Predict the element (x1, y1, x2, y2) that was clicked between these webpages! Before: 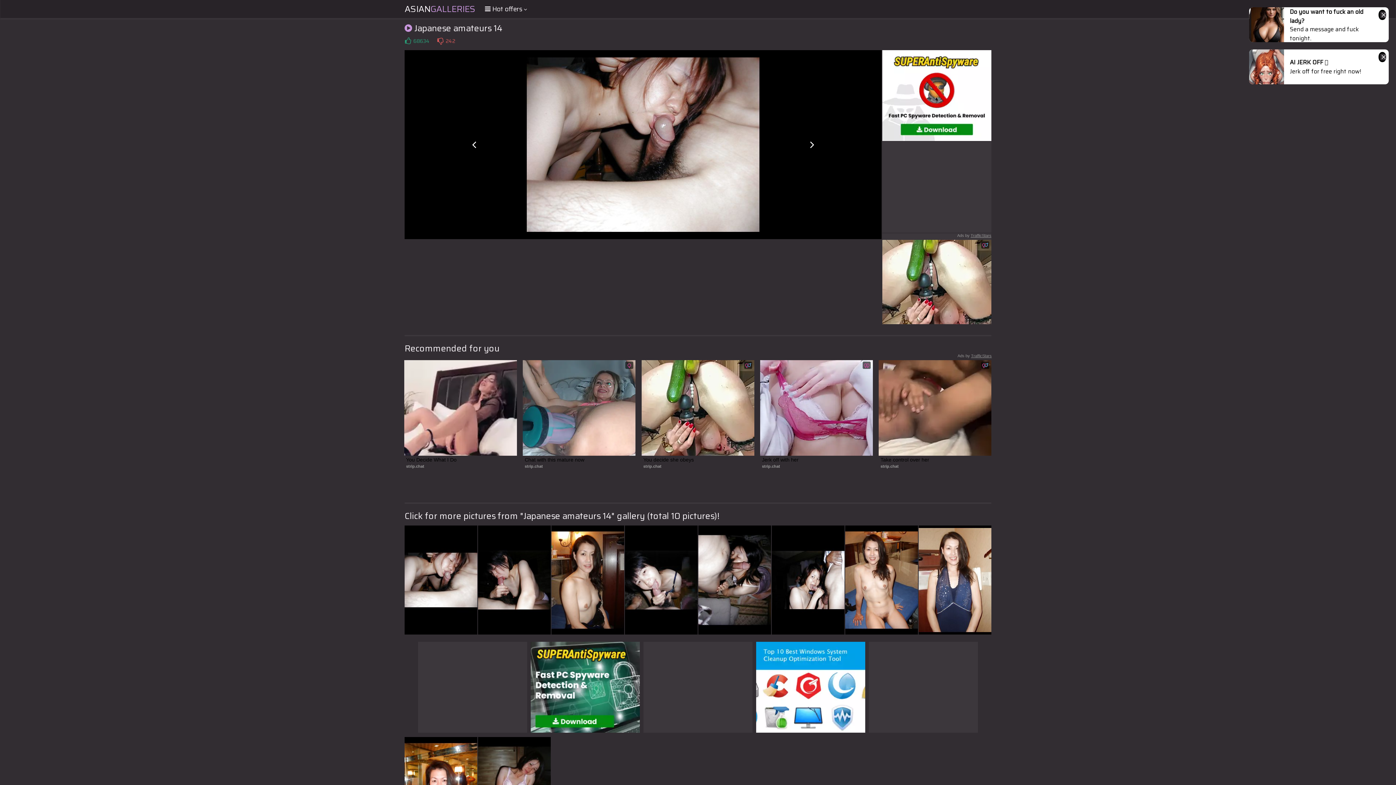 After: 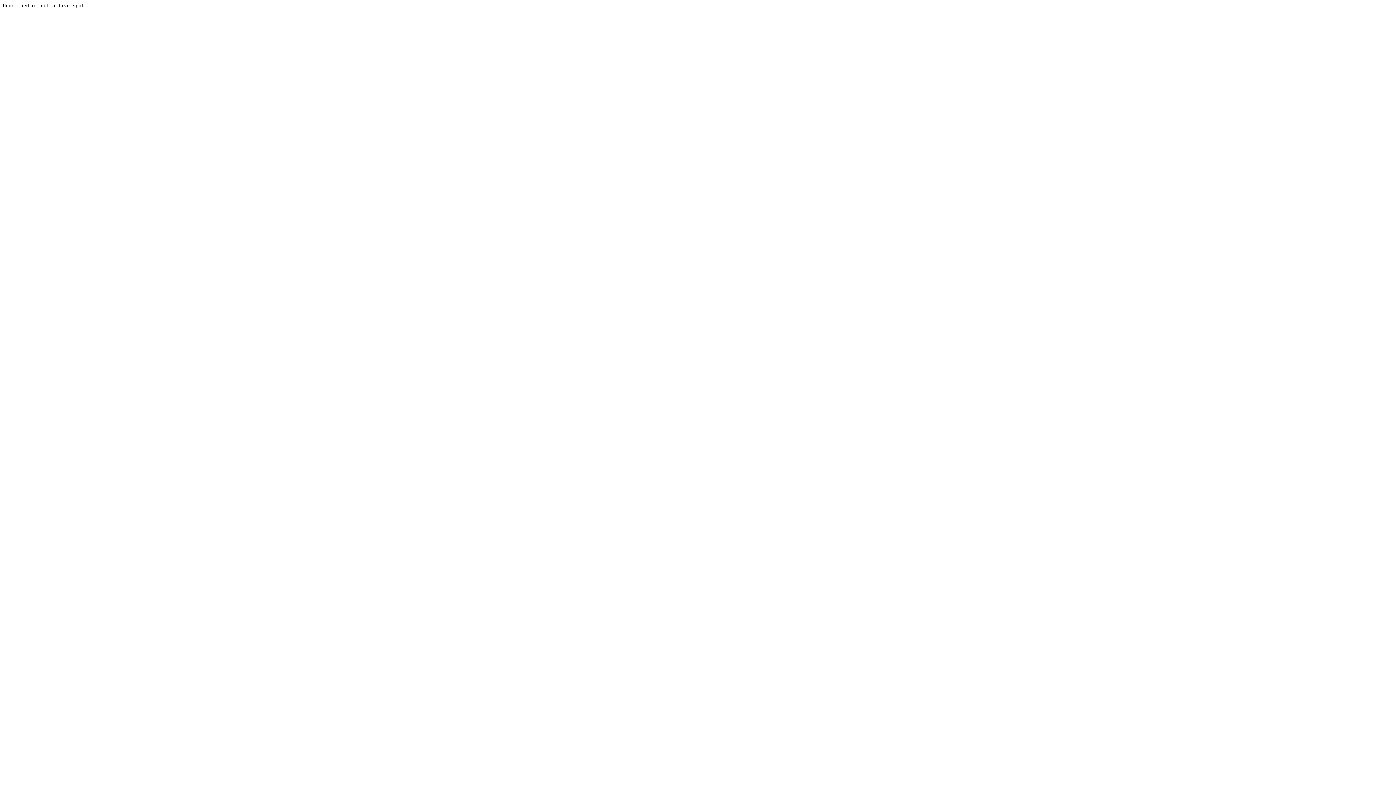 Action: bbox: (698, 525, 771, 634)